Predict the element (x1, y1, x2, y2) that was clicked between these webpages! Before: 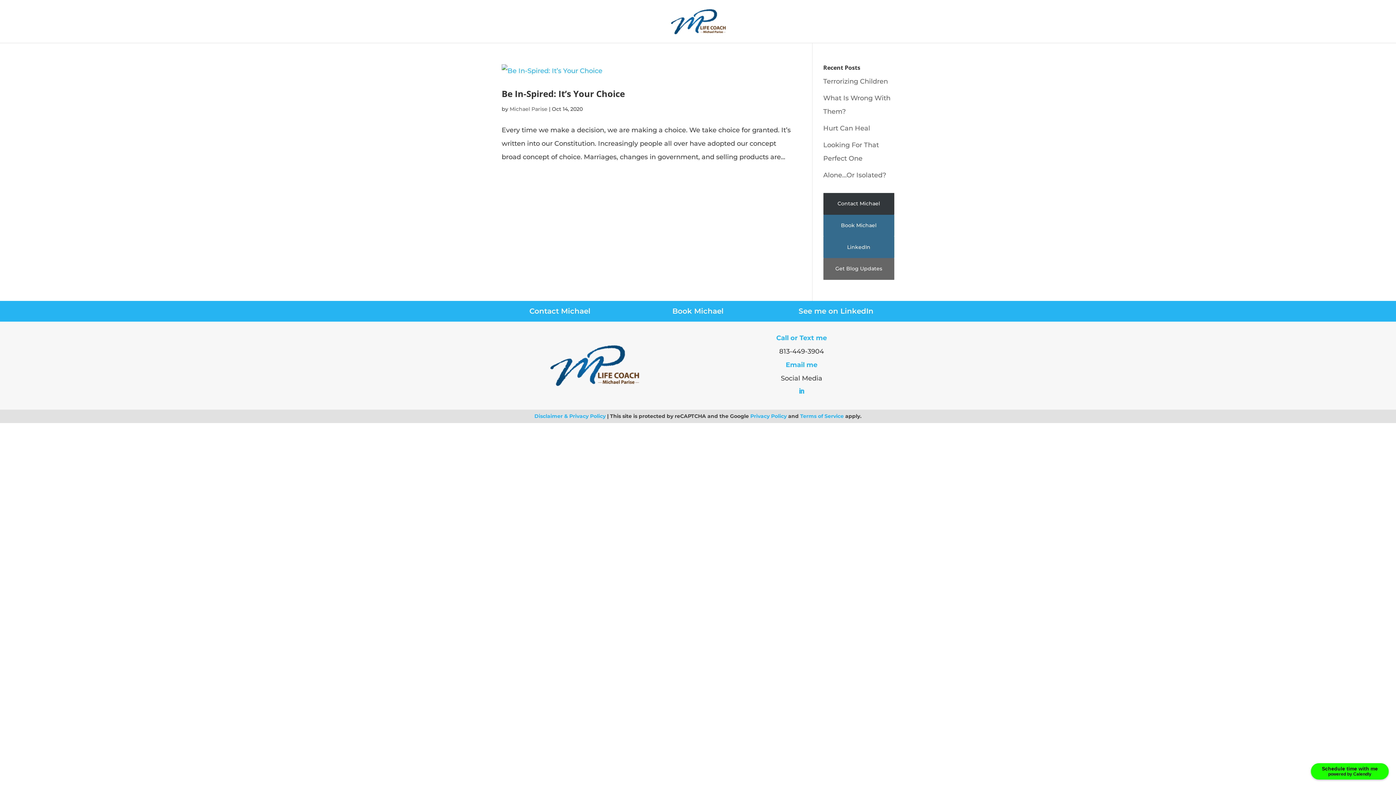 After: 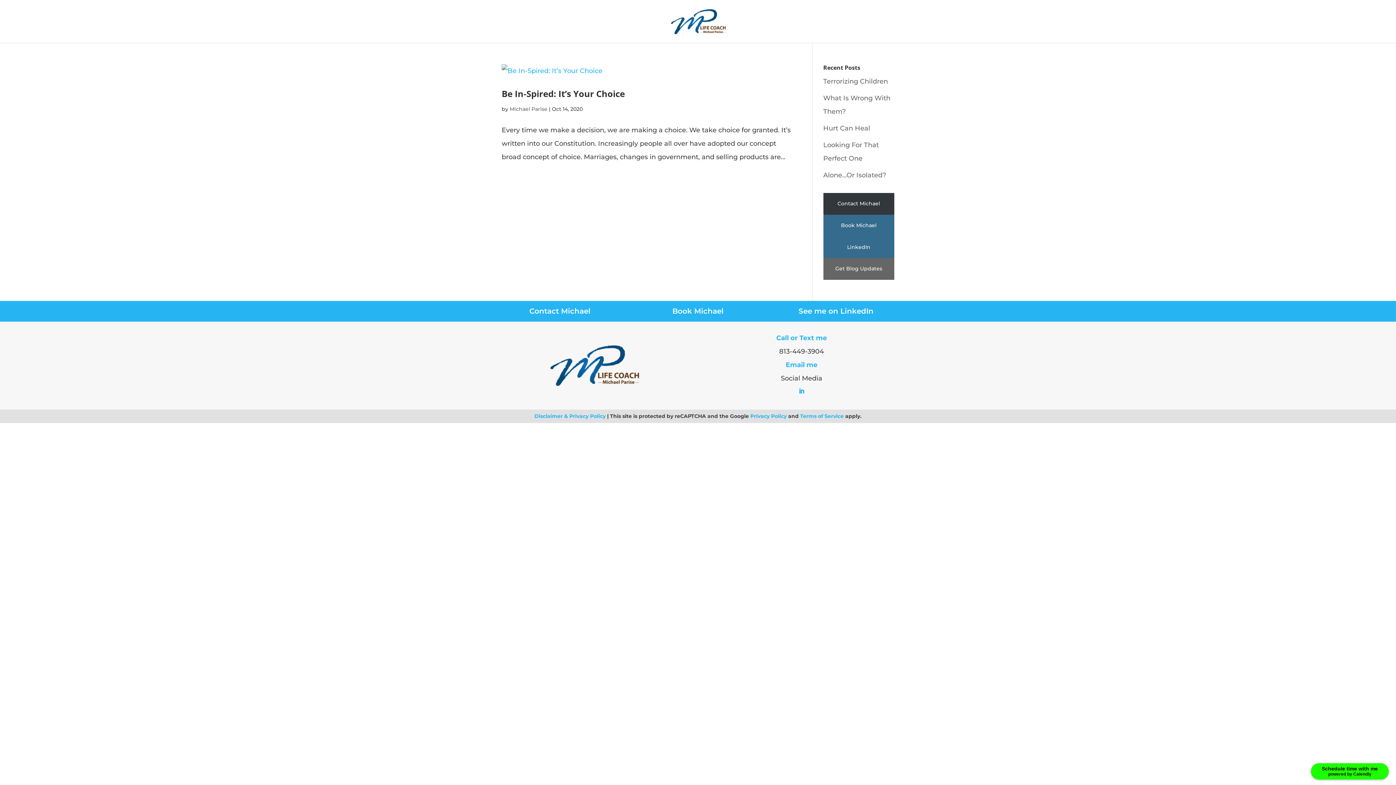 Action: bbox: (795, 385, 807, 396)